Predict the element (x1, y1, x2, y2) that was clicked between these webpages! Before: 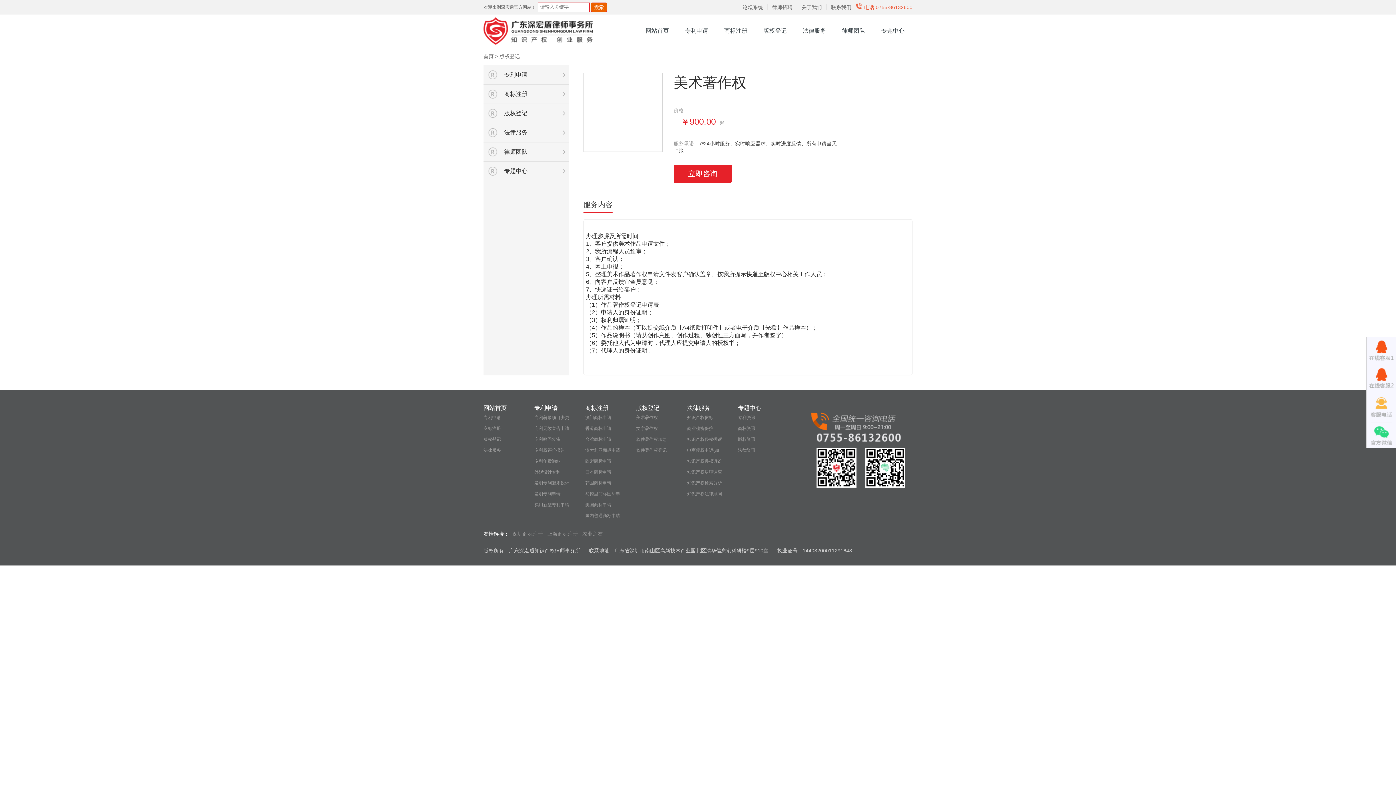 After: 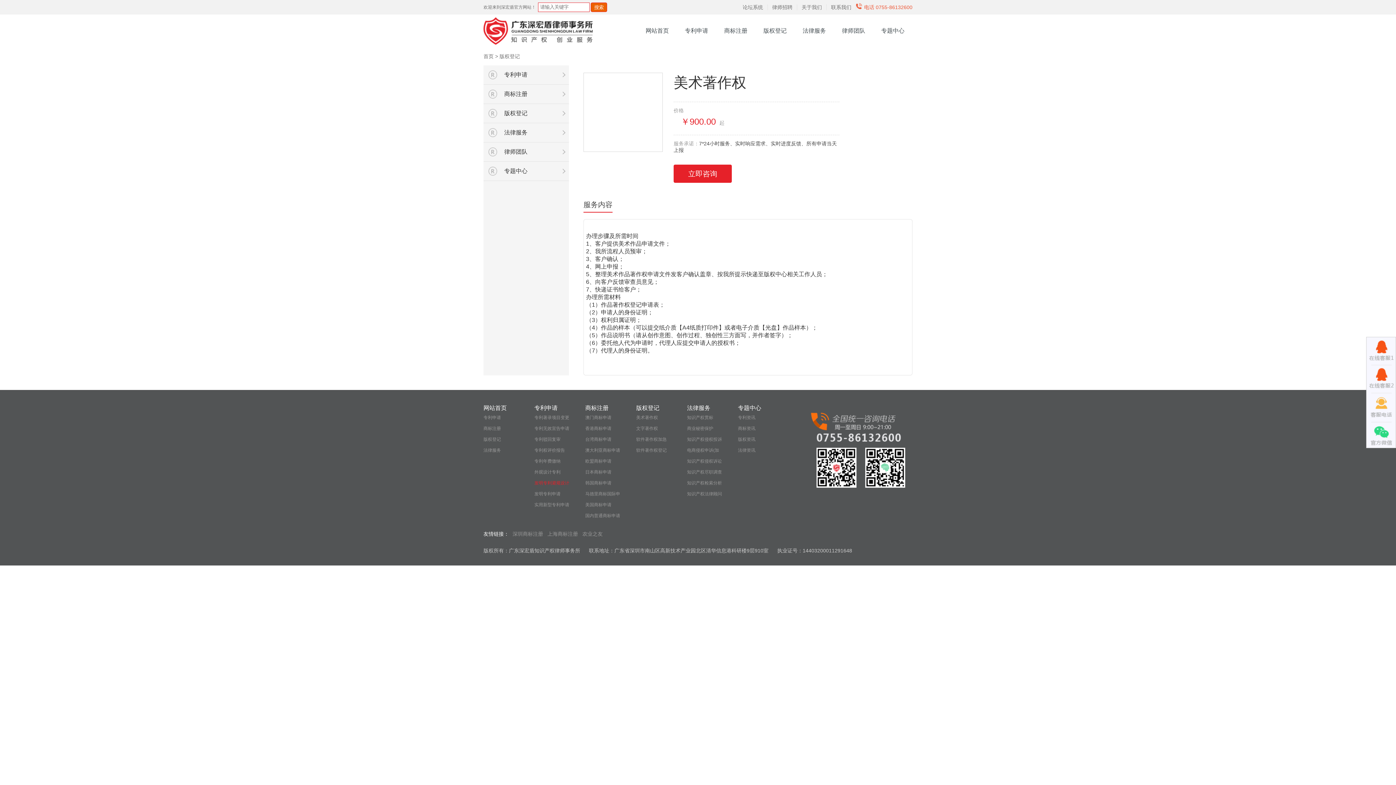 Action: label: 发明专利避规设计 bbox: (534, 480, 569, 485)